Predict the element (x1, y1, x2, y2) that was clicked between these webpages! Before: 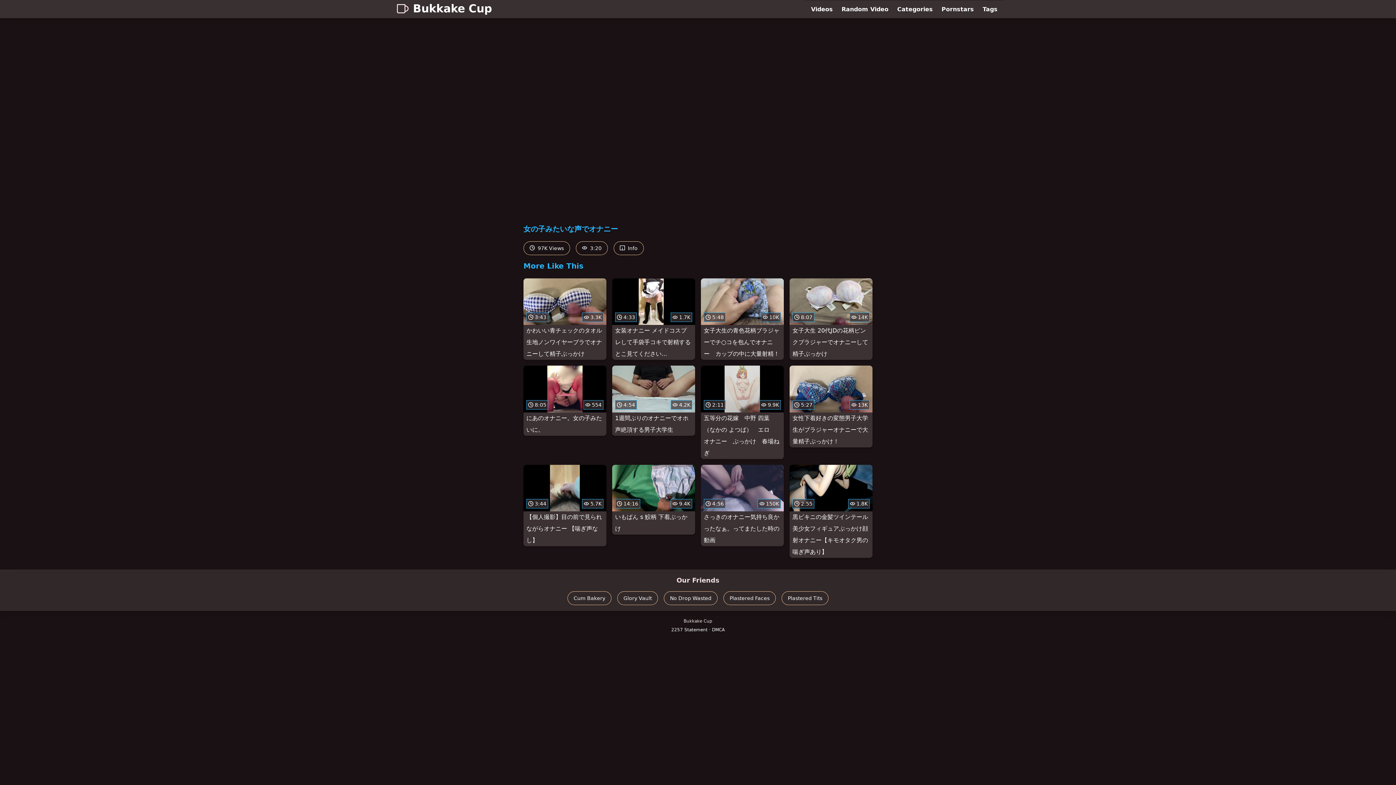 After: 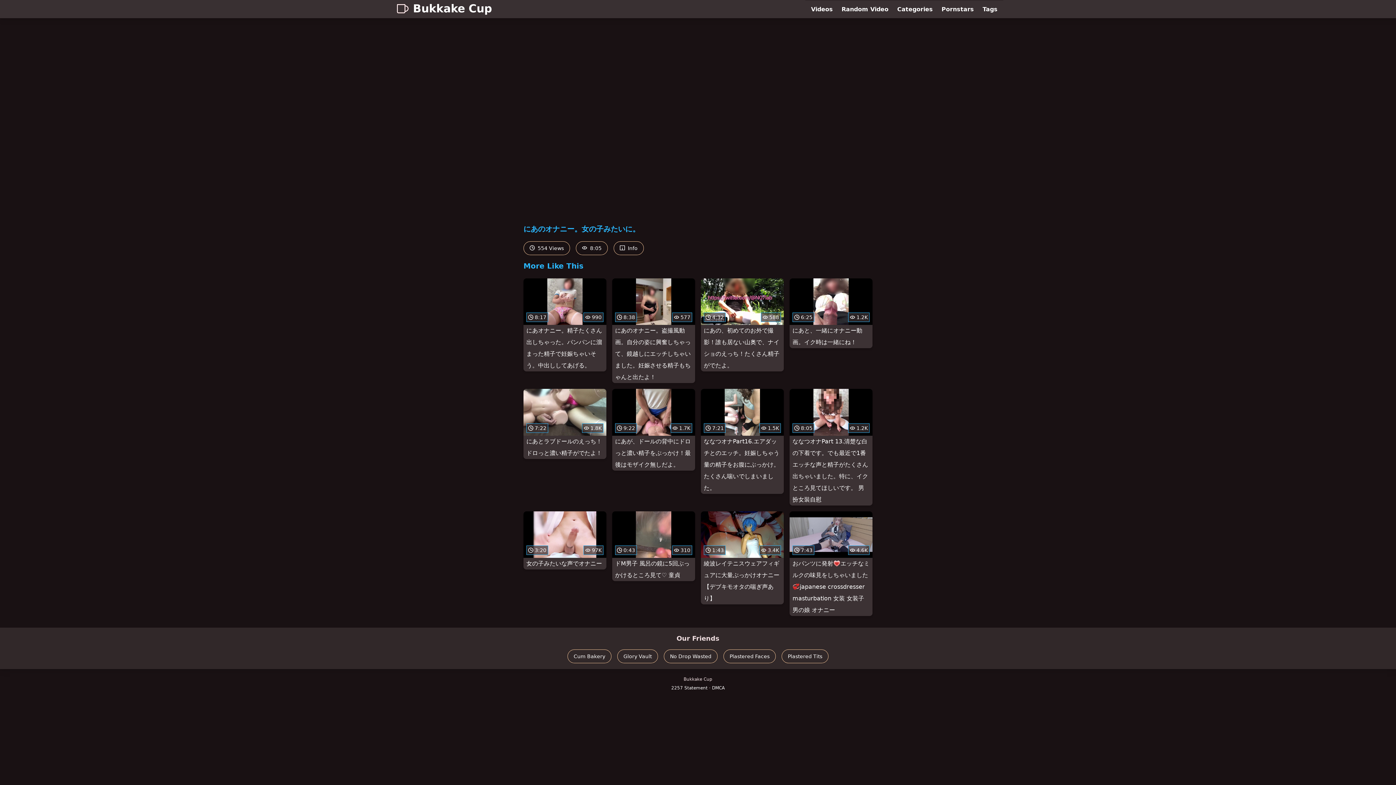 Action: label:  8:05
 554
にあのオナニー。女の子みたいに。 bbox: (523, 365, 606, 435)